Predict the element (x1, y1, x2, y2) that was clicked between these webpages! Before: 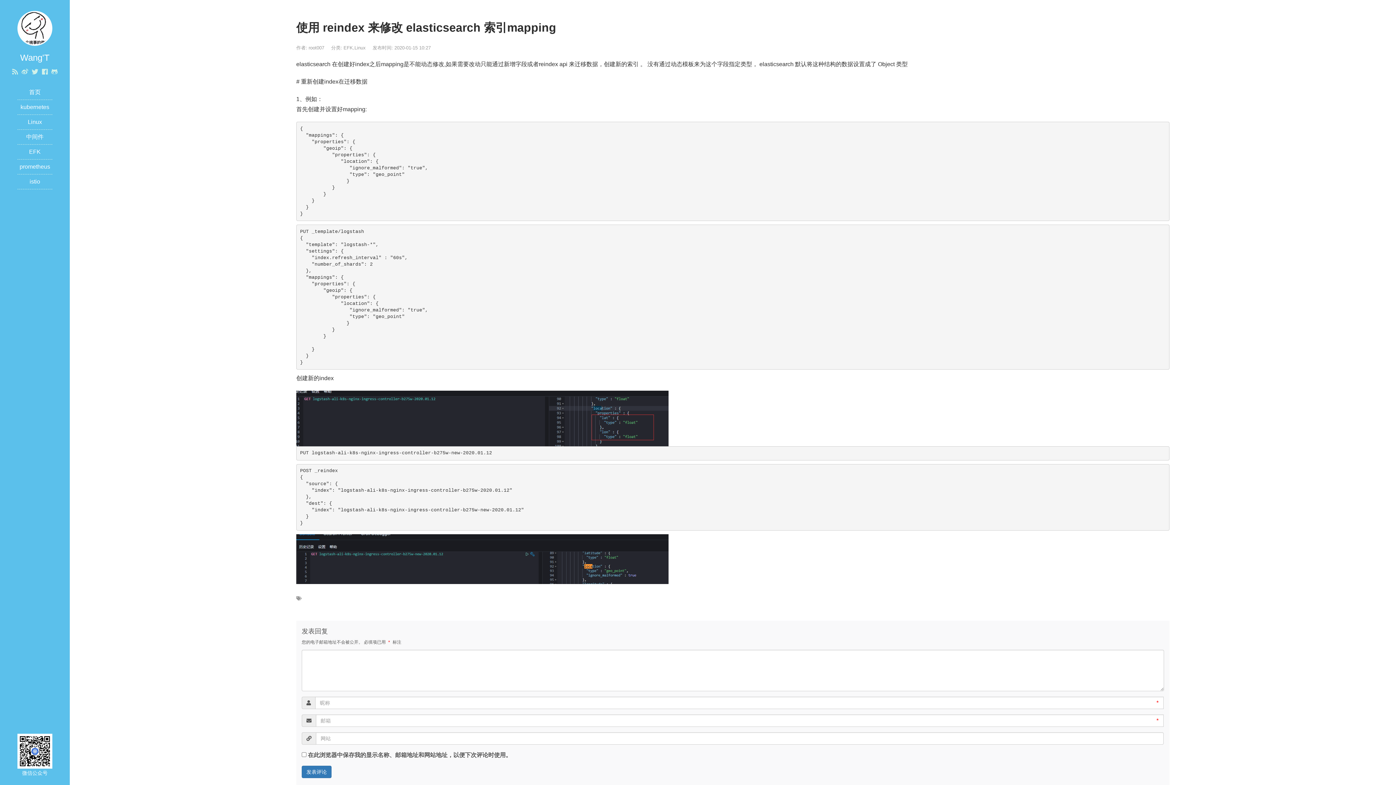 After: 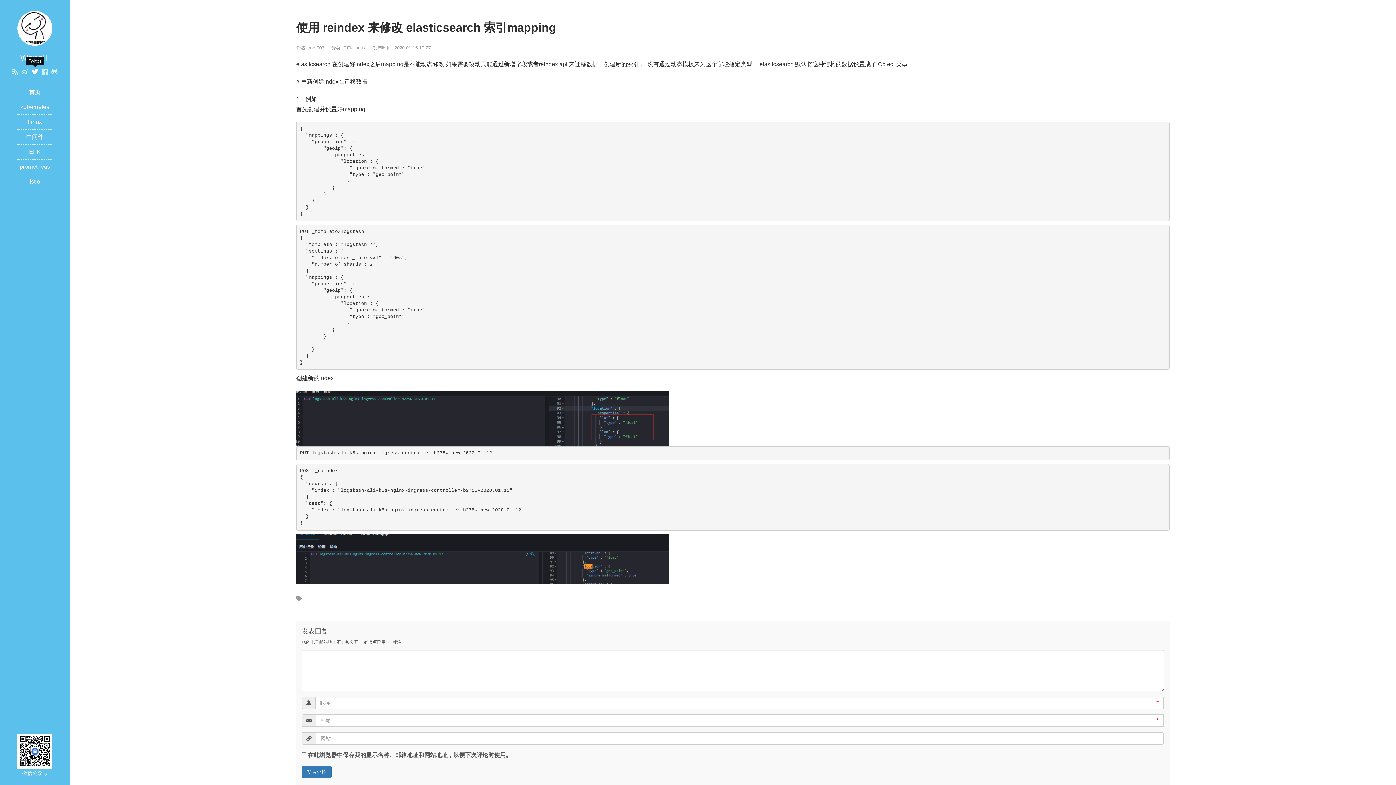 Action: bbox: (31, 68, 38, 75)